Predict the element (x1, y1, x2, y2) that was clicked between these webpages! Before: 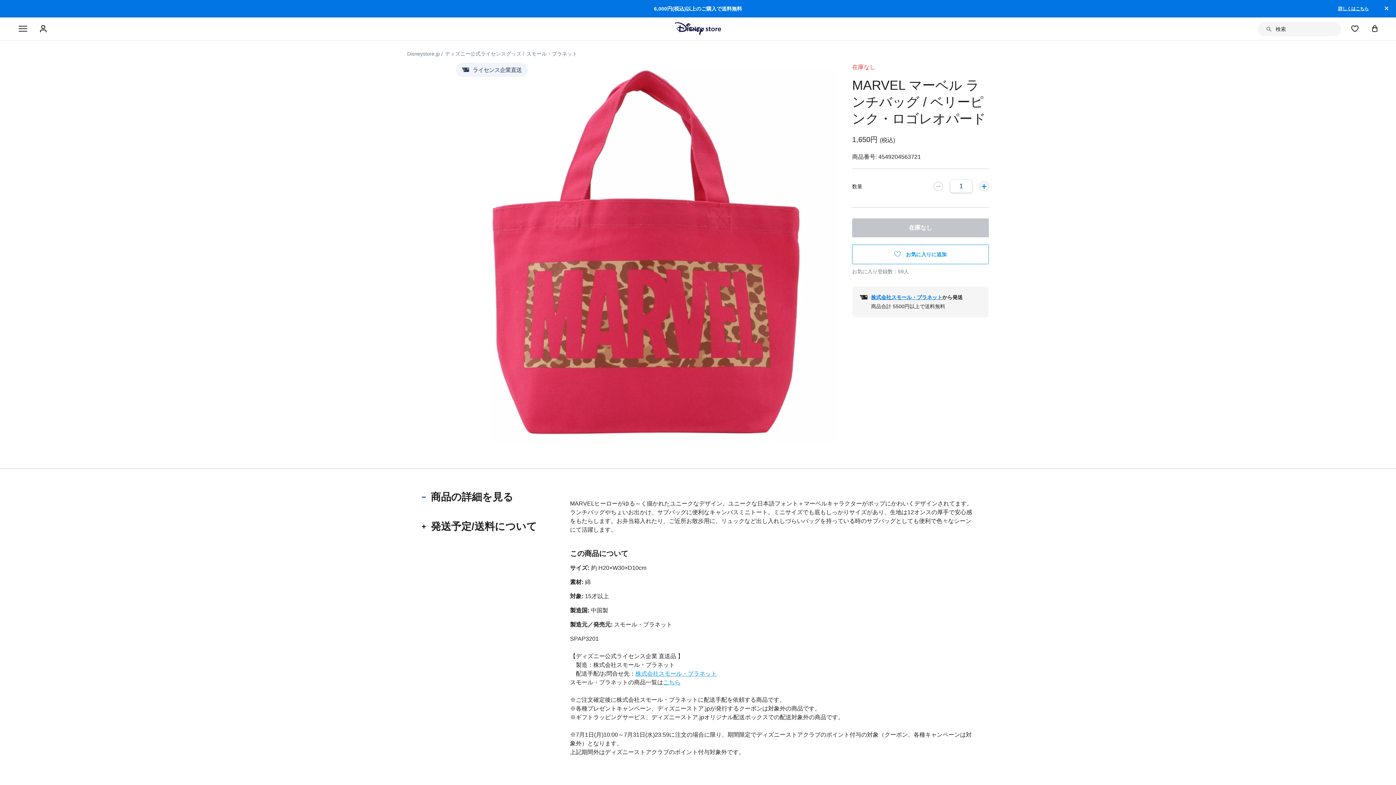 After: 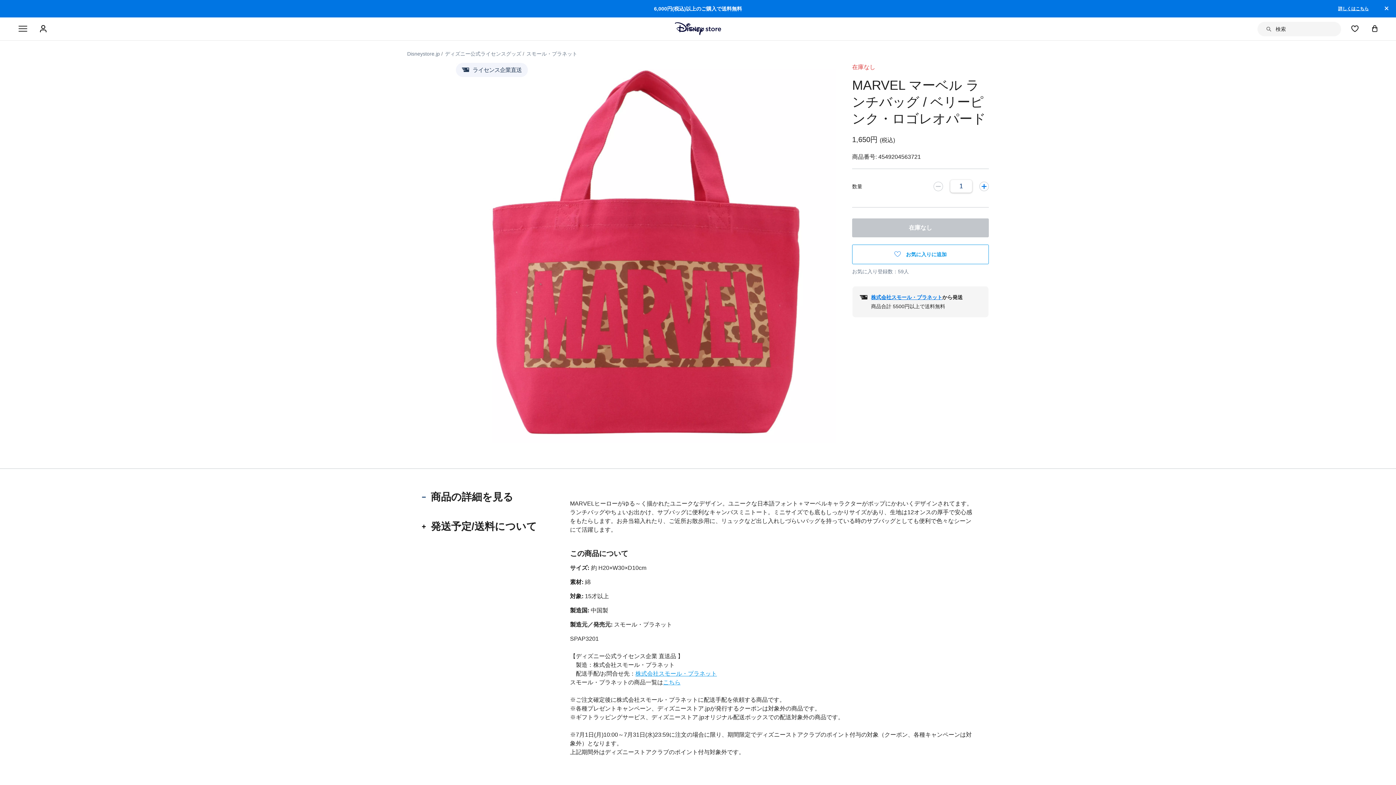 Action: label: こちら bbox: (663, 679, 680, 685)